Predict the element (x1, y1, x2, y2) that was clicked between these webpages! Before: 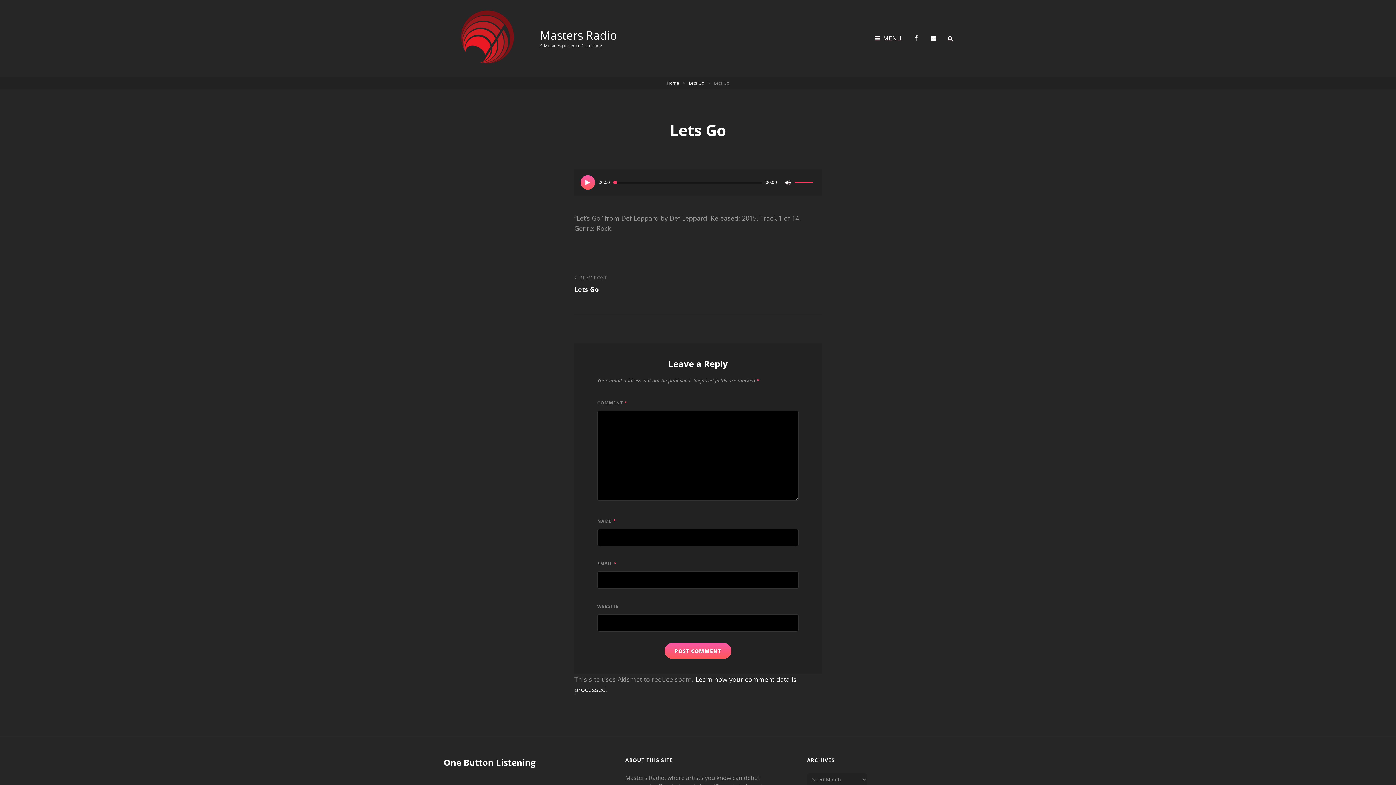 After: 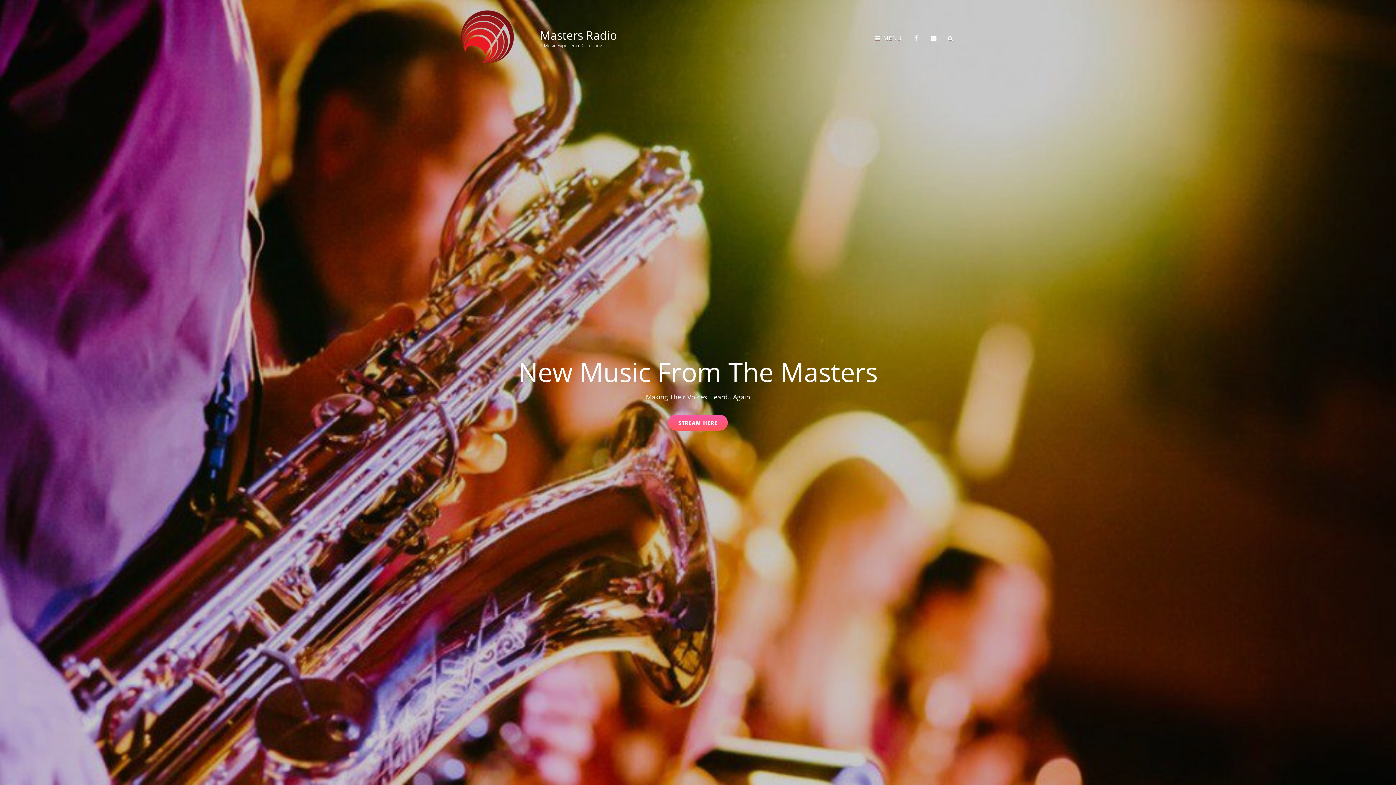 Action: label: Home bbox: (666, 79, 679, 86)